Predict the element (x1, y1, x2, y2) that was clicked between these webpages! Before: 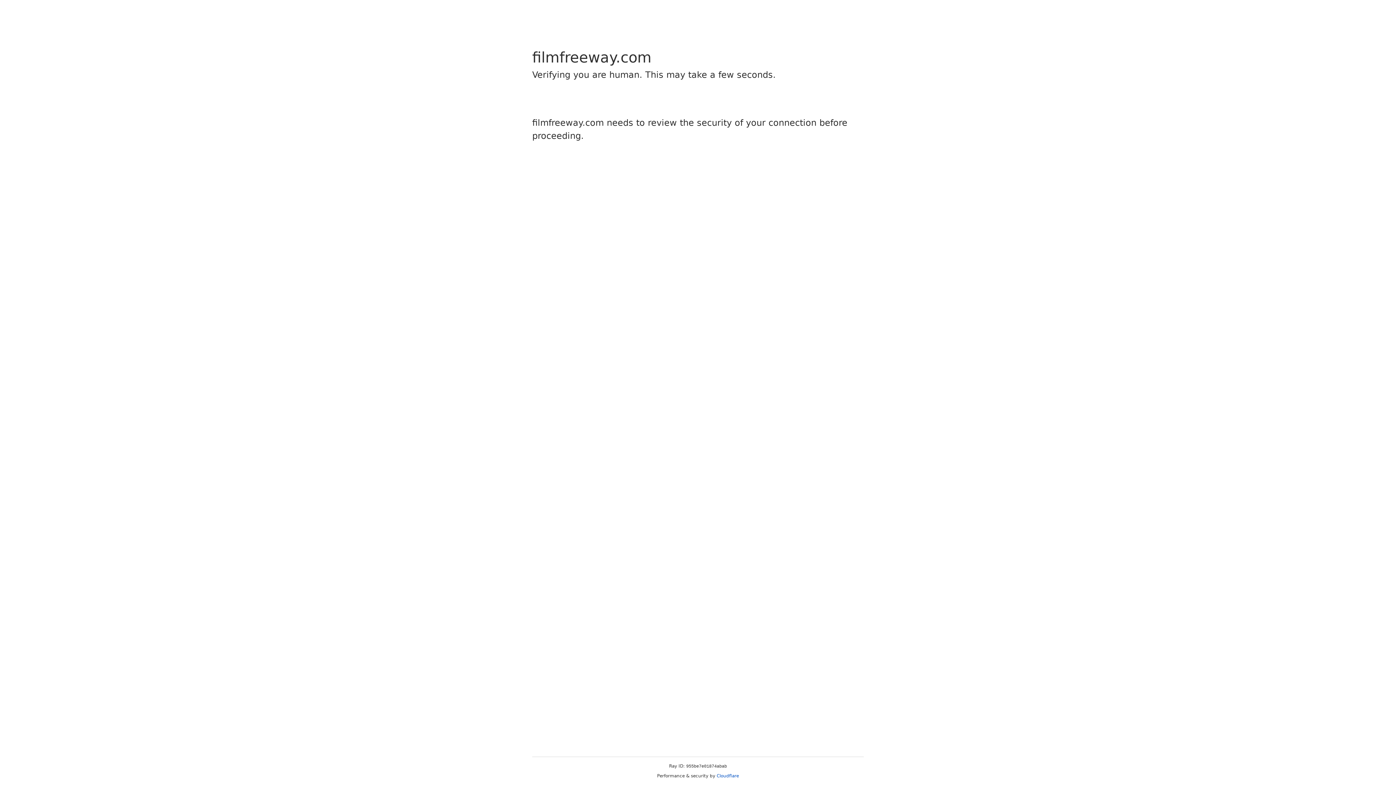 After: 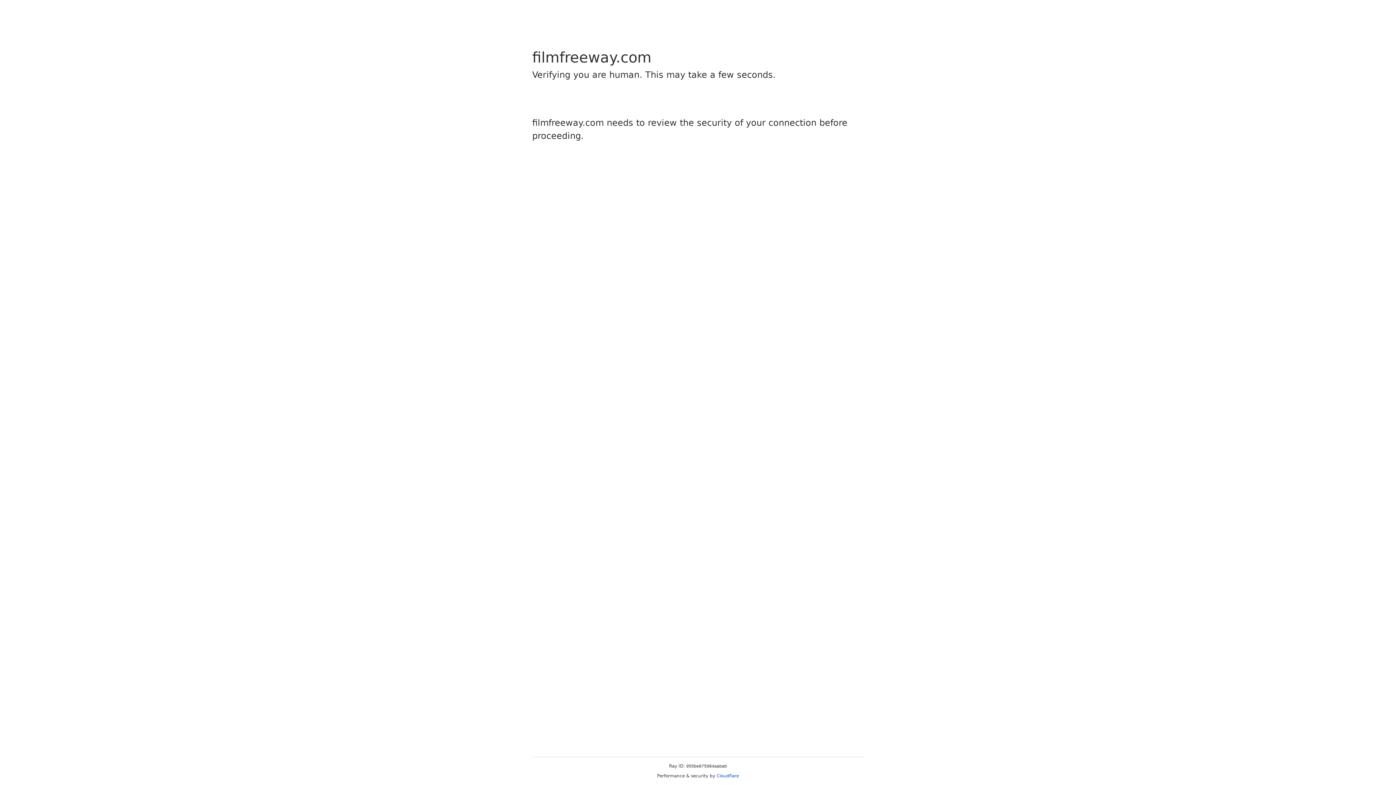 Action: bbox: (716, 773, 739, 778) label: Cloudflare